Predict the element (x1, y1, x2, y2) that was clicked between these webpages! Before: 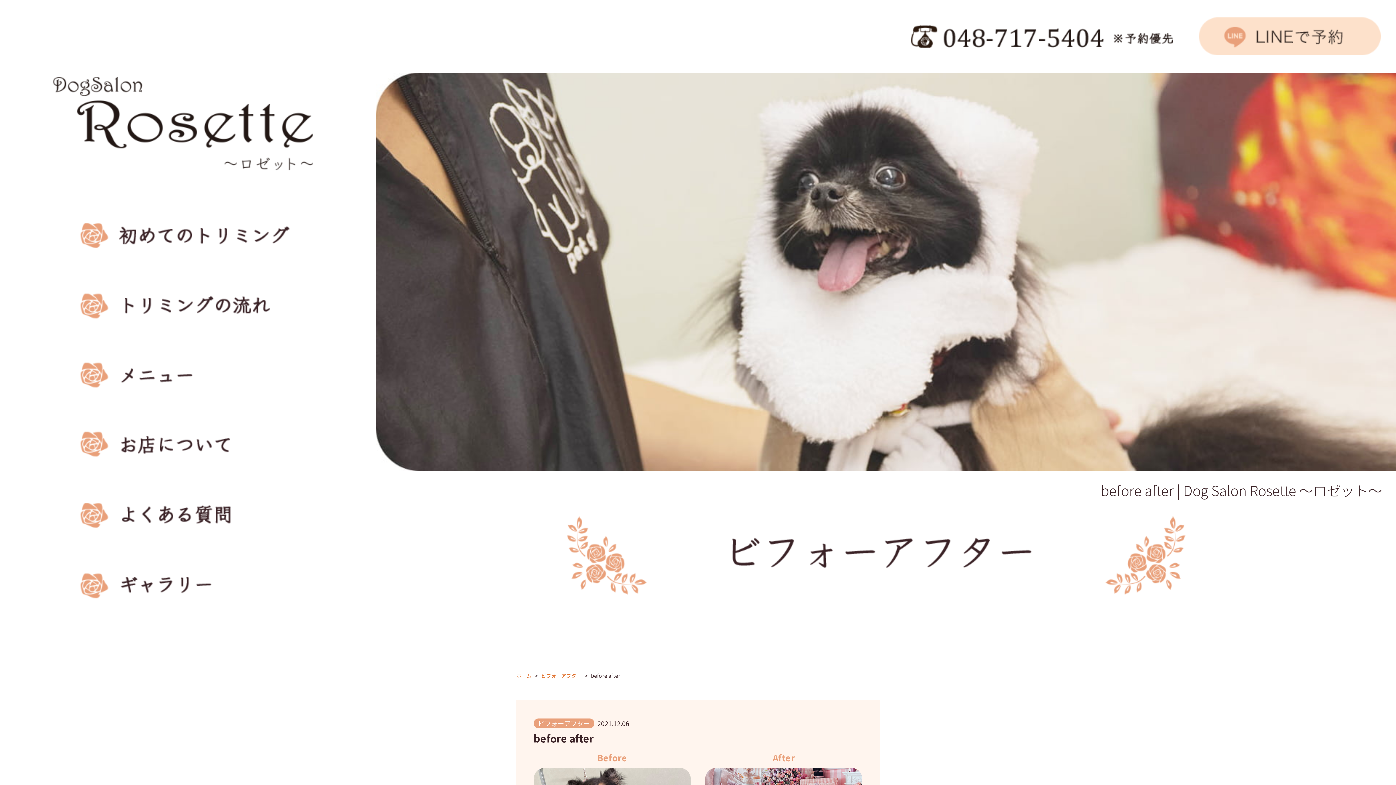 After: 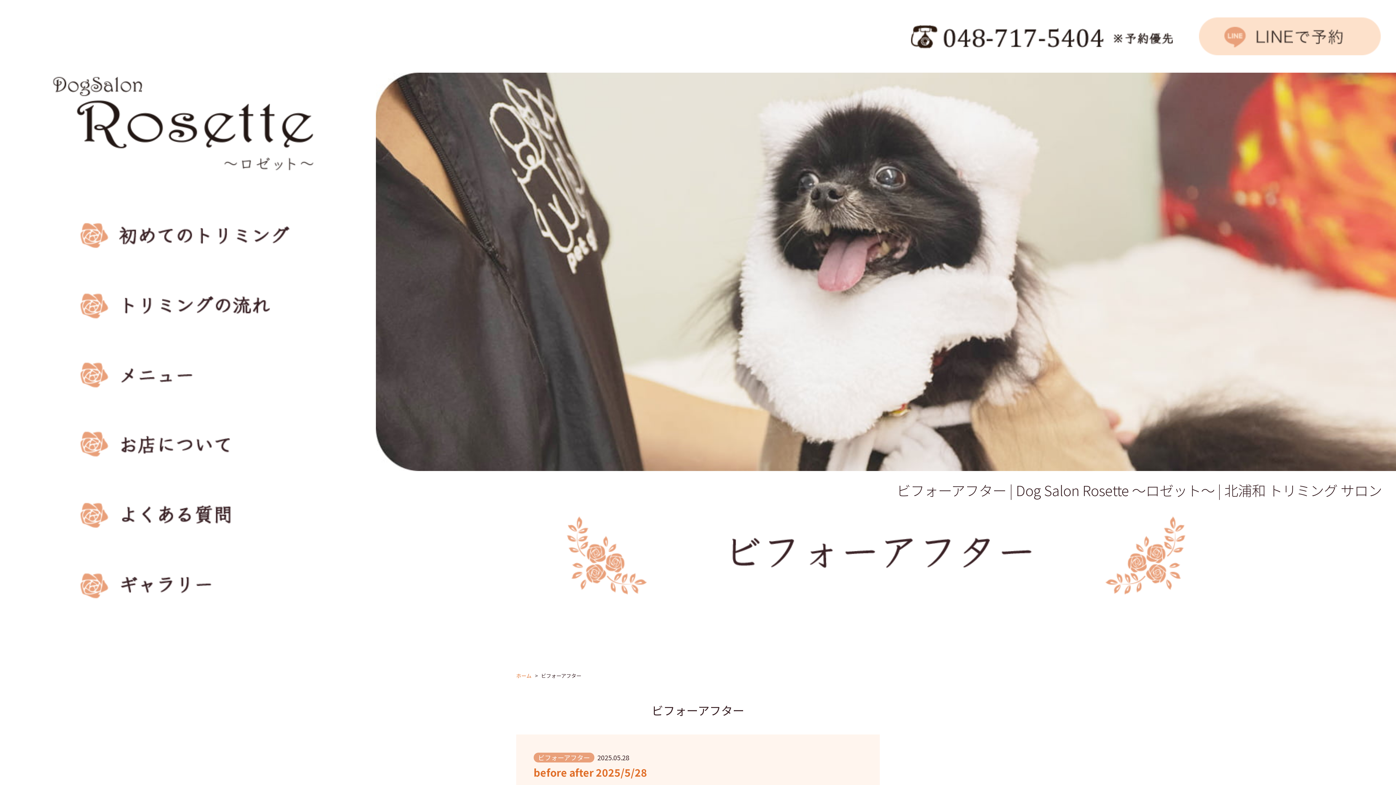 Action: bbox: (541, 672, 581, 679) label: ビフォーアフター